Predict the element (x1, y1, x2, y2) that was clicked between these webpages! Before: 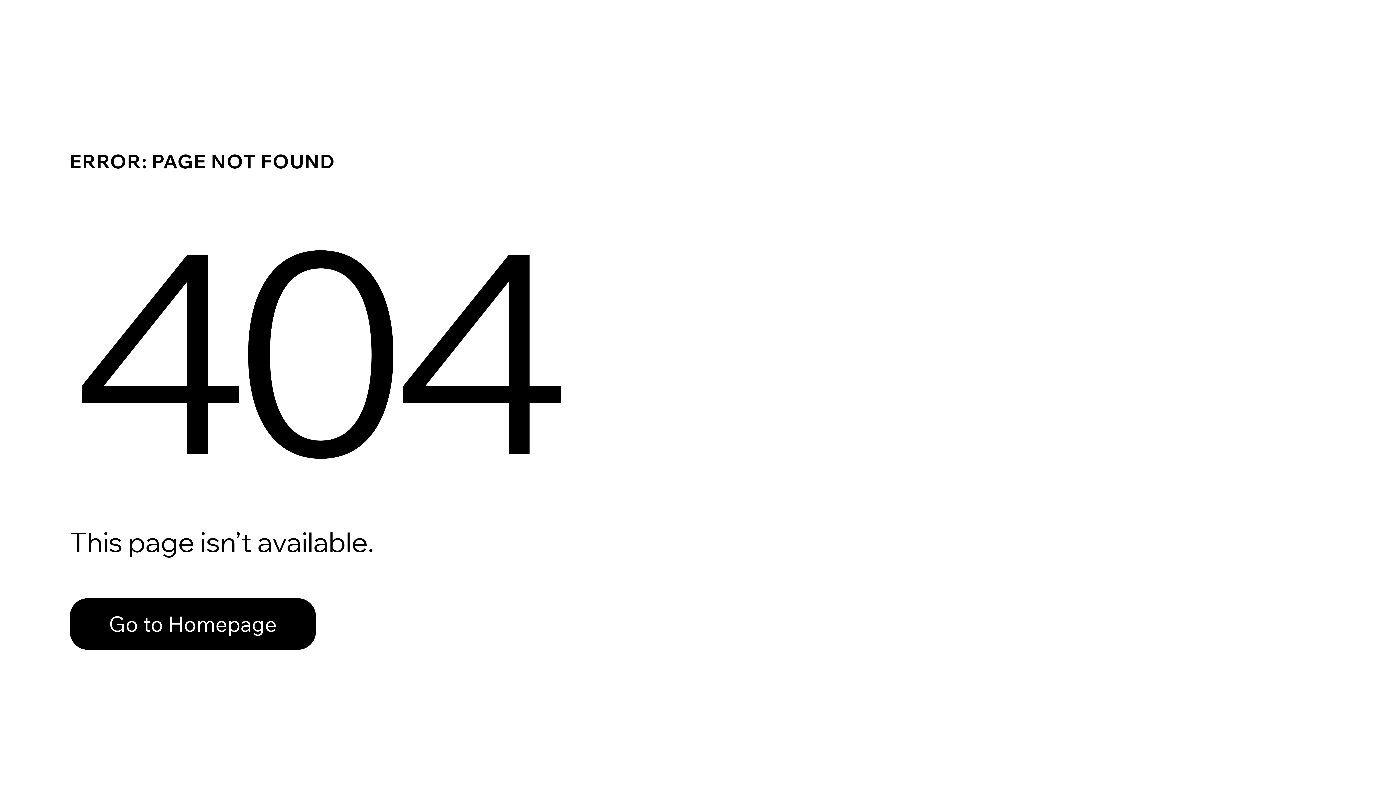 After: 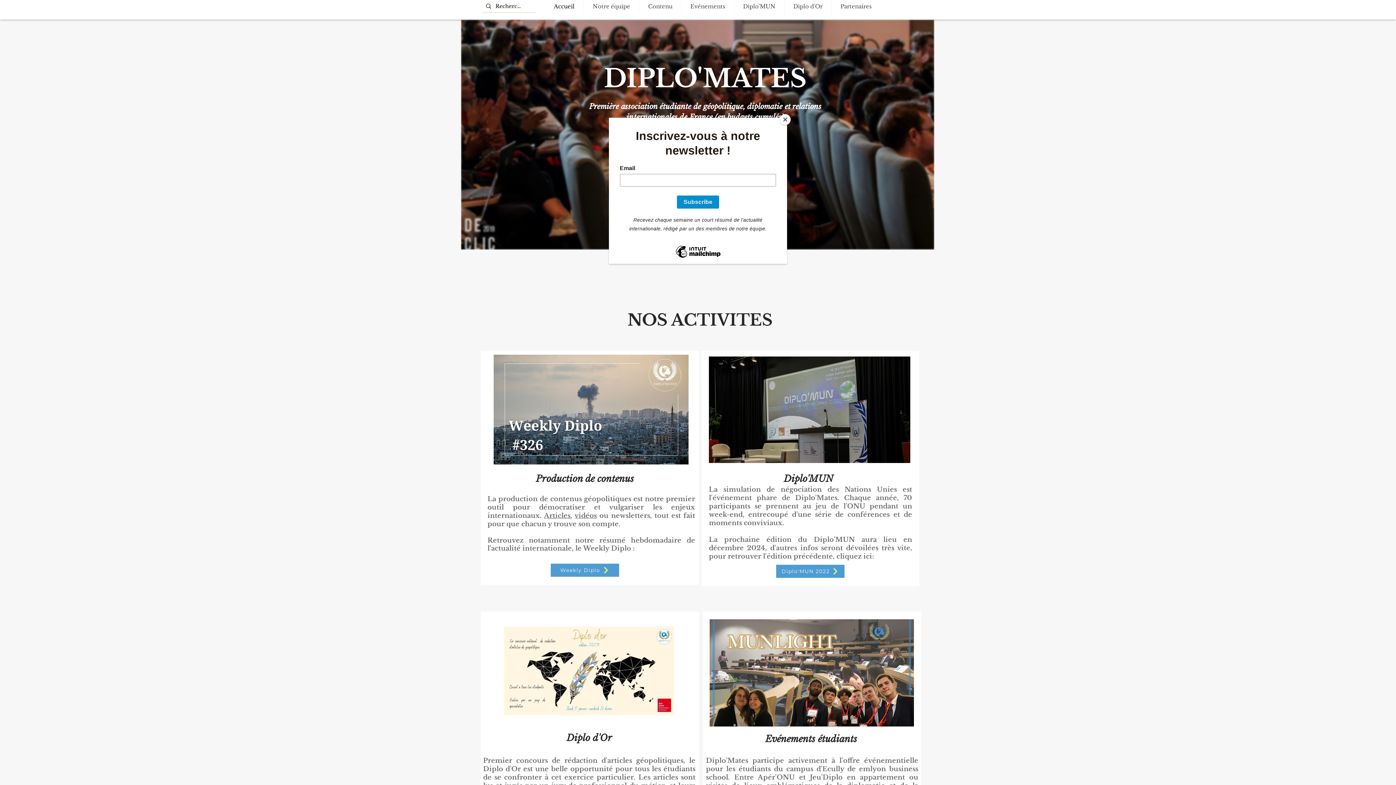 Action: bbox: (69, 582, 768, 659) label: Go to Homepage